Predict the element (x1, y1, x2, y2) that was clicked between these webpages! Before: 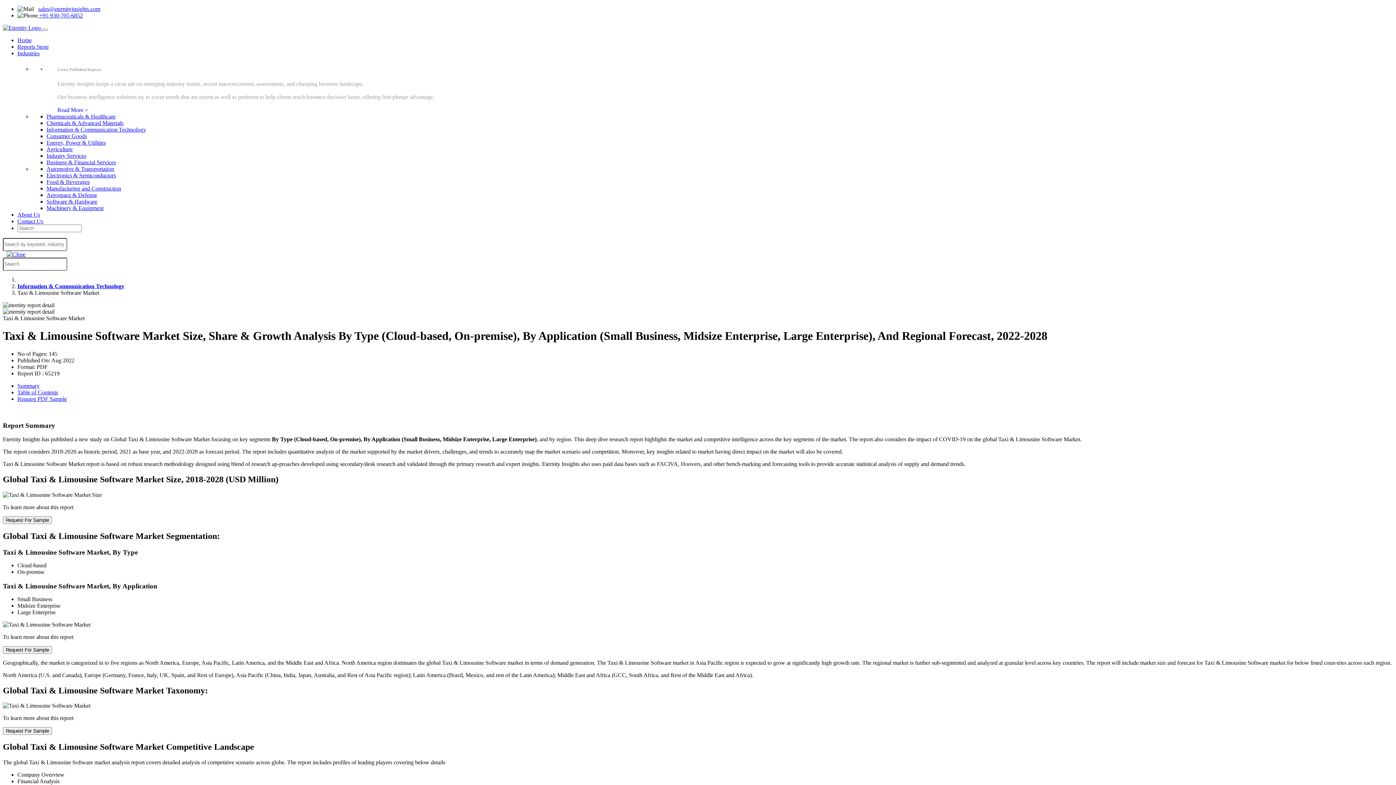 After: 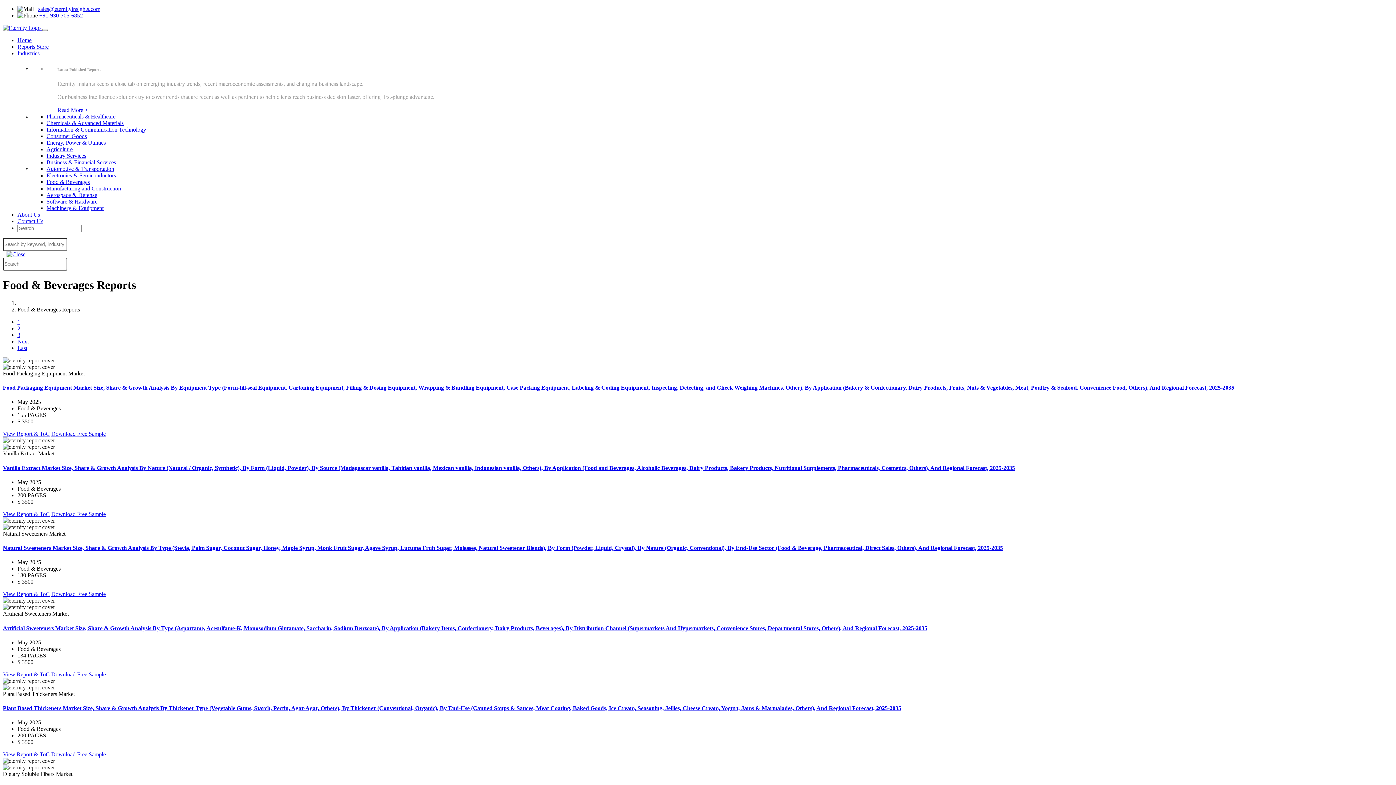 Action: bbox: (46, 178, 89, 185) label: Food & Beverages